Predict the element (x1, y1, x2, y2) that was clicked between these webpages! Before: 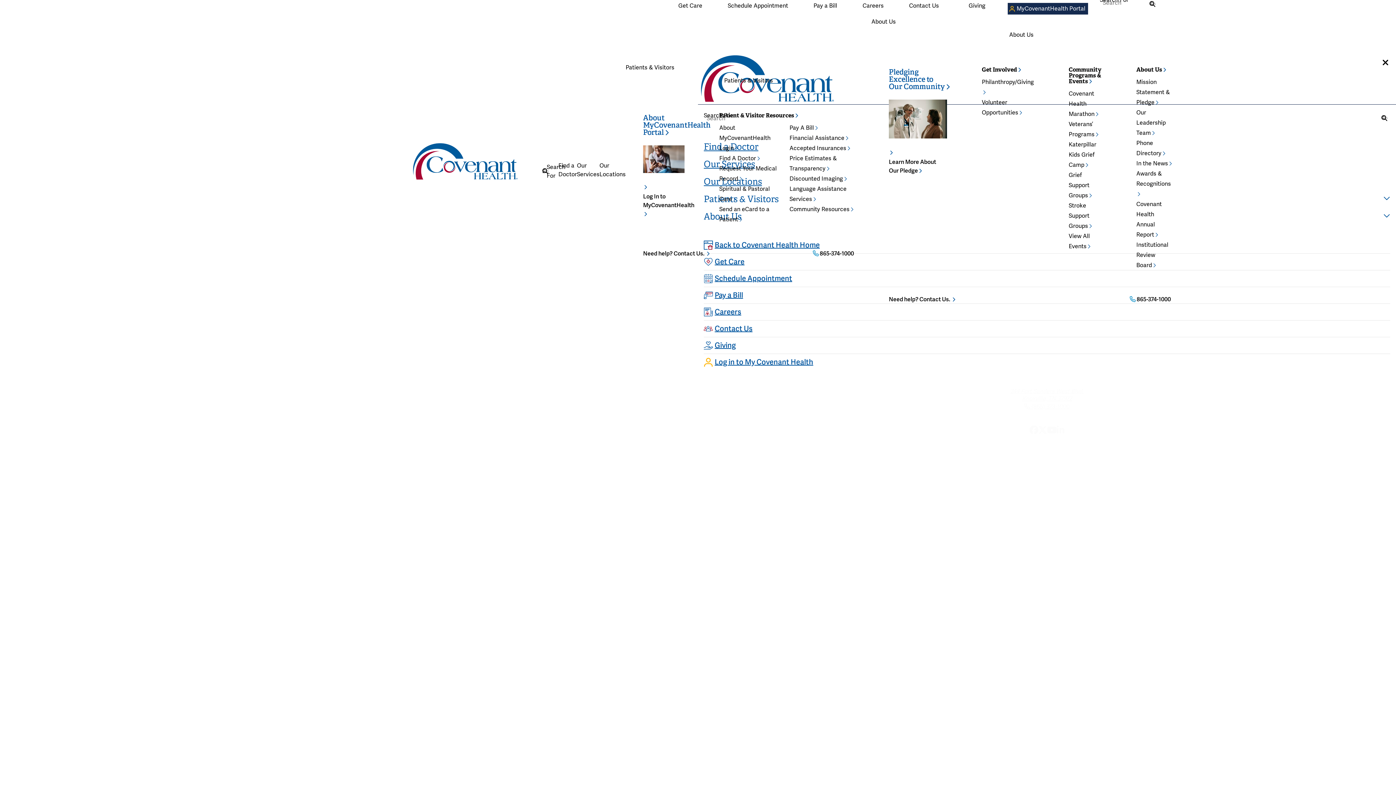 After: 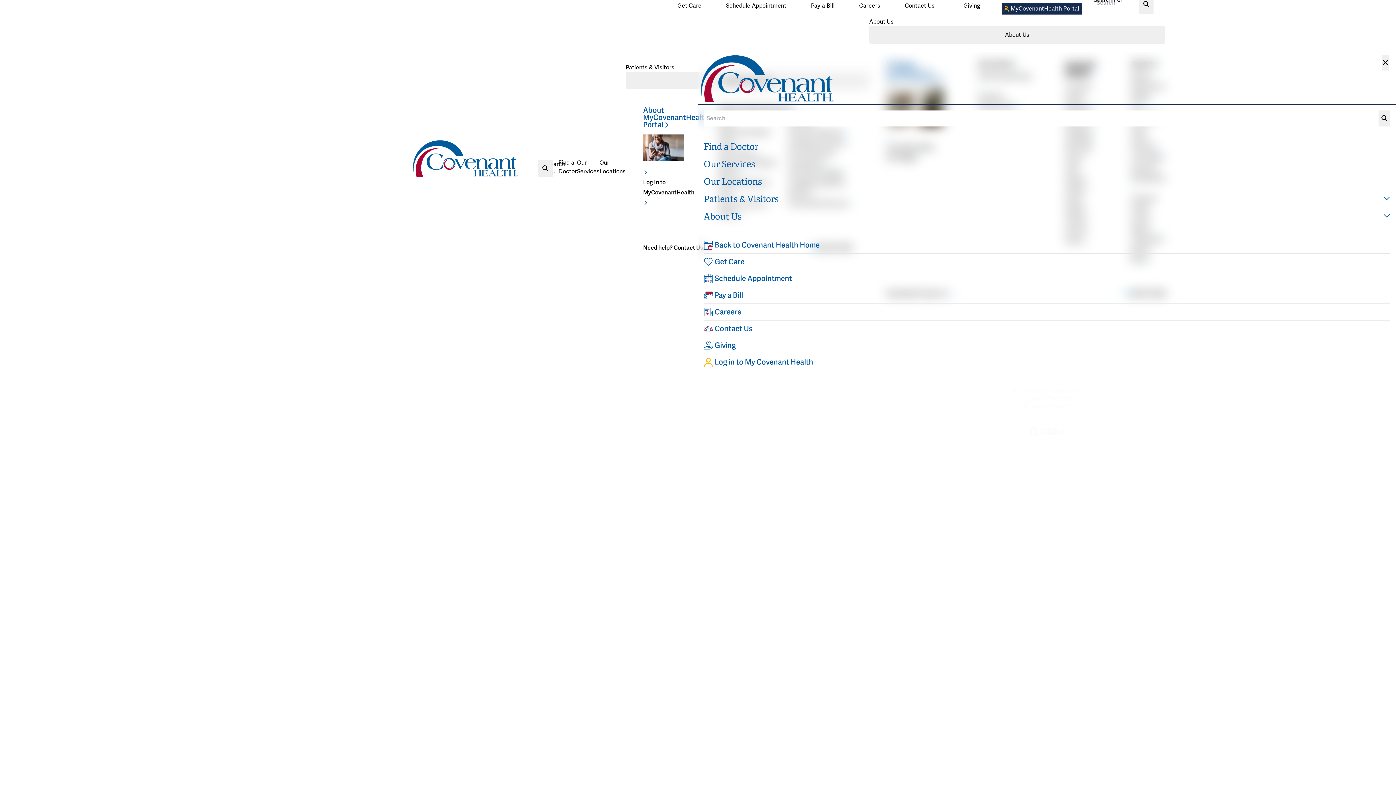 Action: label: Patient & Visitor Resources bbox: (719, 112, 794, 118)